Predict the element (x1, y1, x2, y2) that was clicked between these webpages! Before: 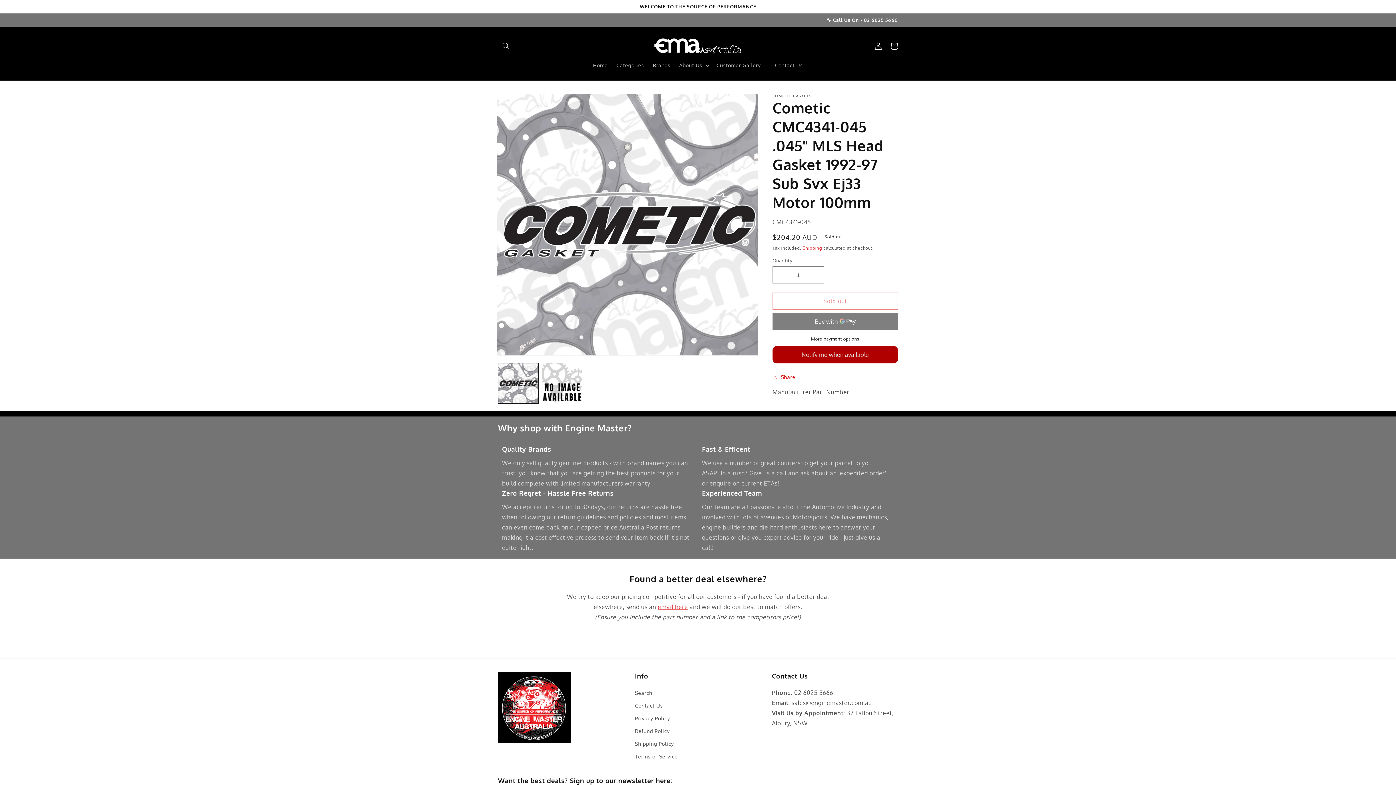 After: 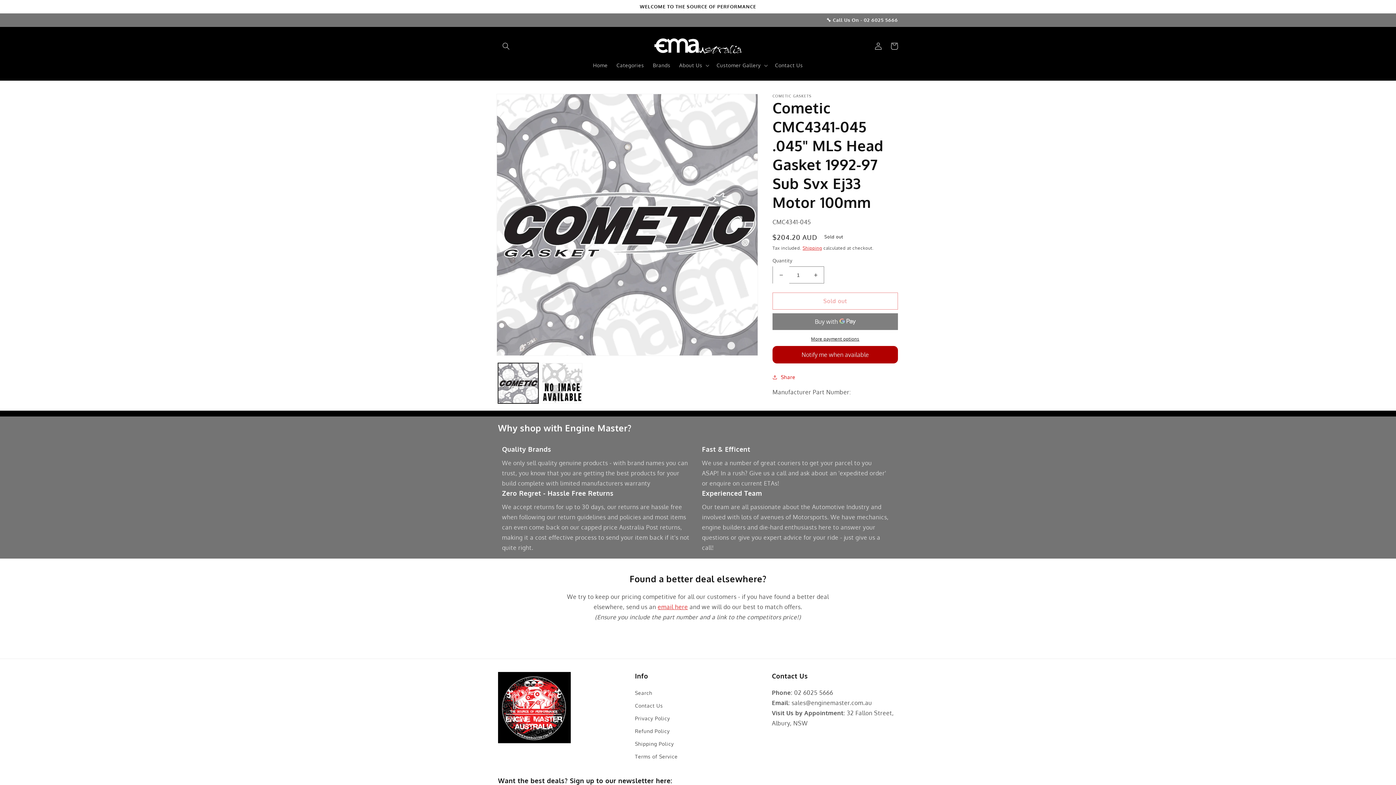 Action: label: Decrease quantity for Cometic CMC4341-045 .045&quot; MLS Head Gasket 1992-97 Sub Svx Ej33 Motor 100mm bbox: (773, 266, 789, 283)